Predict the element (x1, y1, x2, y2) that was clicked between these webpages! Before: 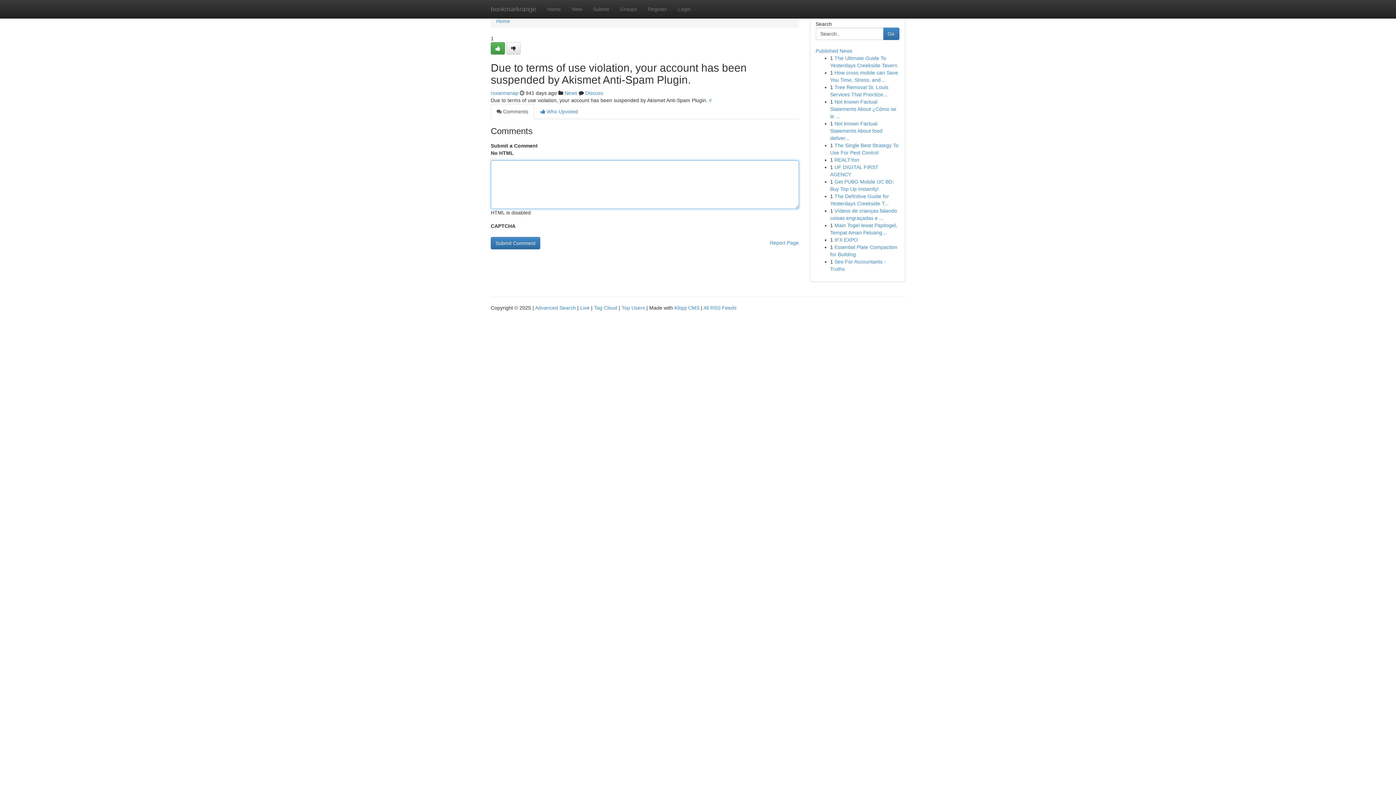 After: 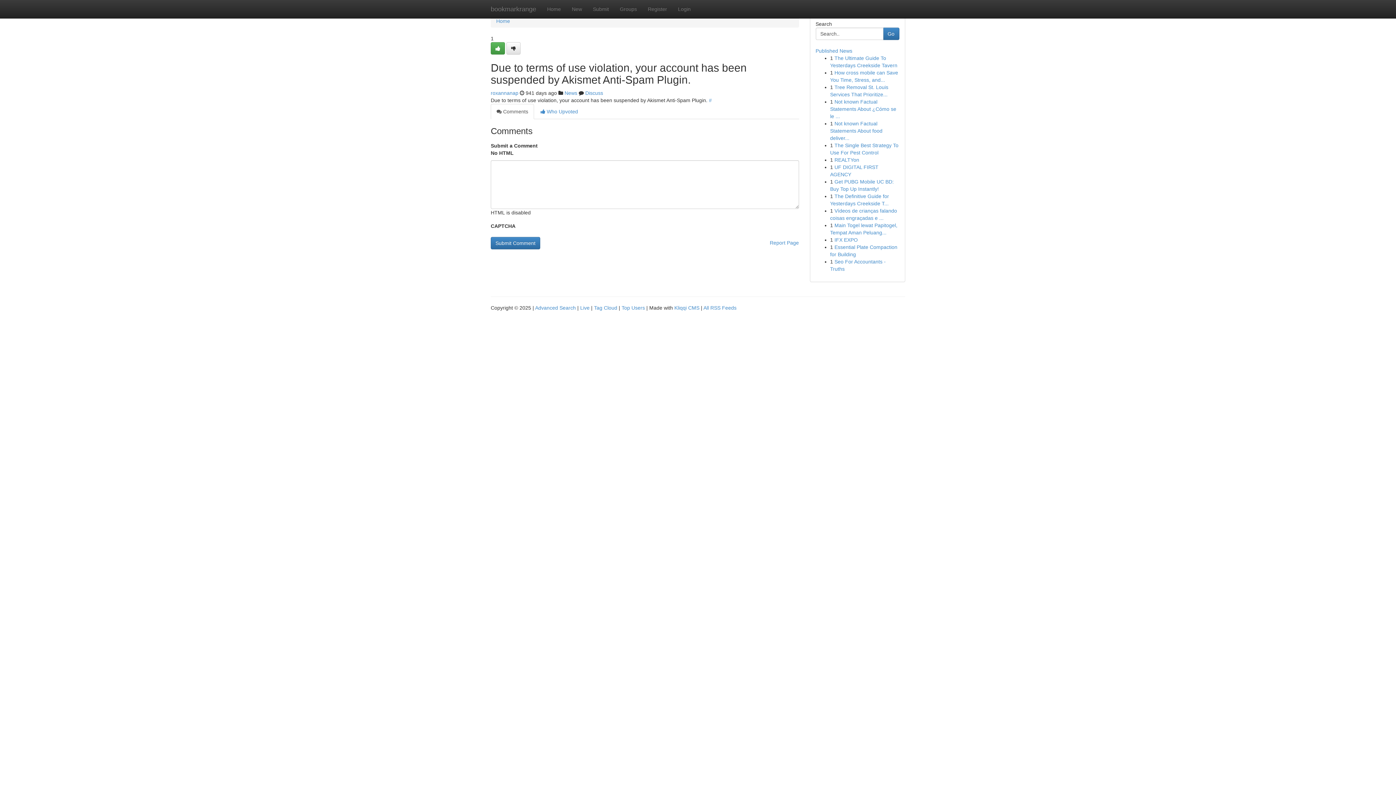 Action: label:  Comments bbox: (490, 104, 534, 119)